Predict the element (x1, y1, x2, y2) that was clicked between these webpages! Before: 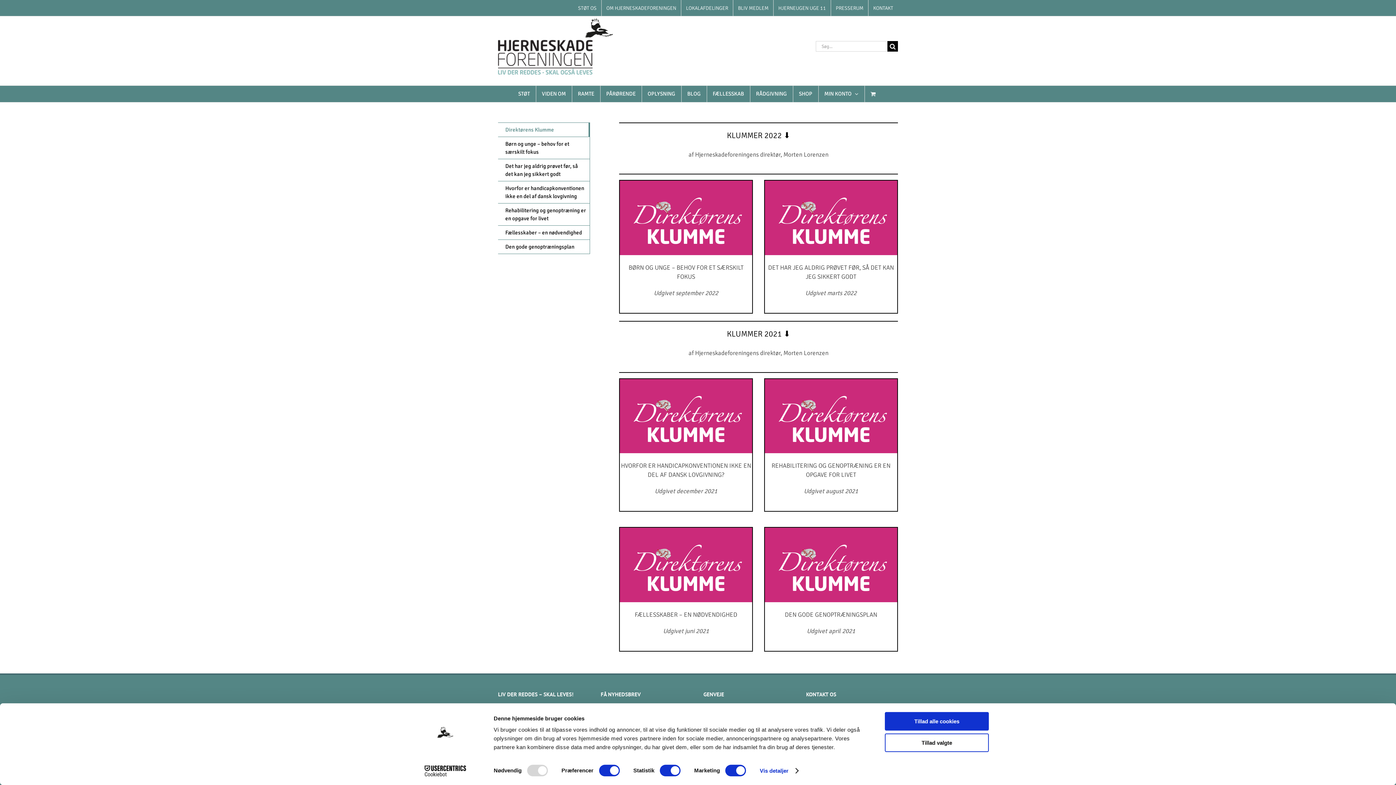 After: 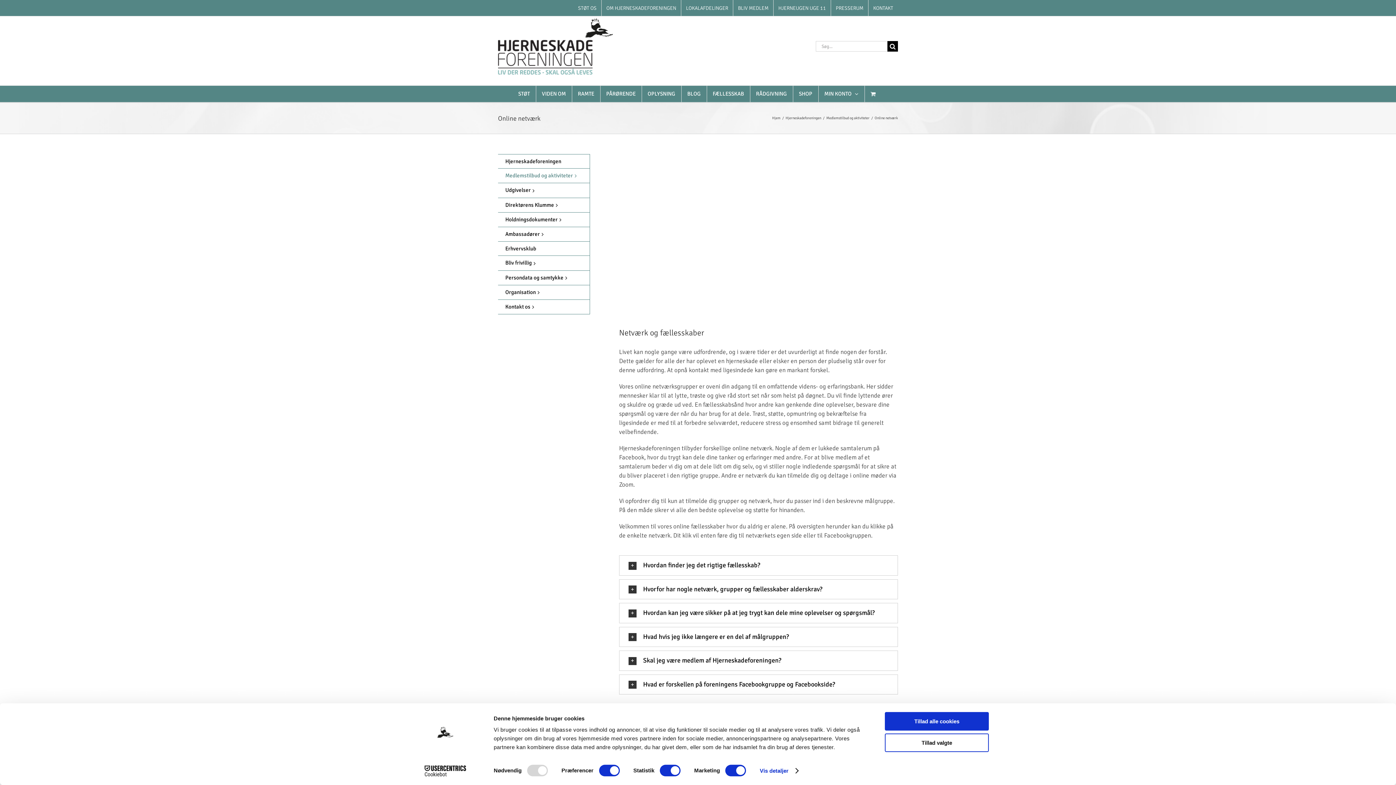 Action: bbox: (707, 85, 750, 102) label: FÆLLESSKAB